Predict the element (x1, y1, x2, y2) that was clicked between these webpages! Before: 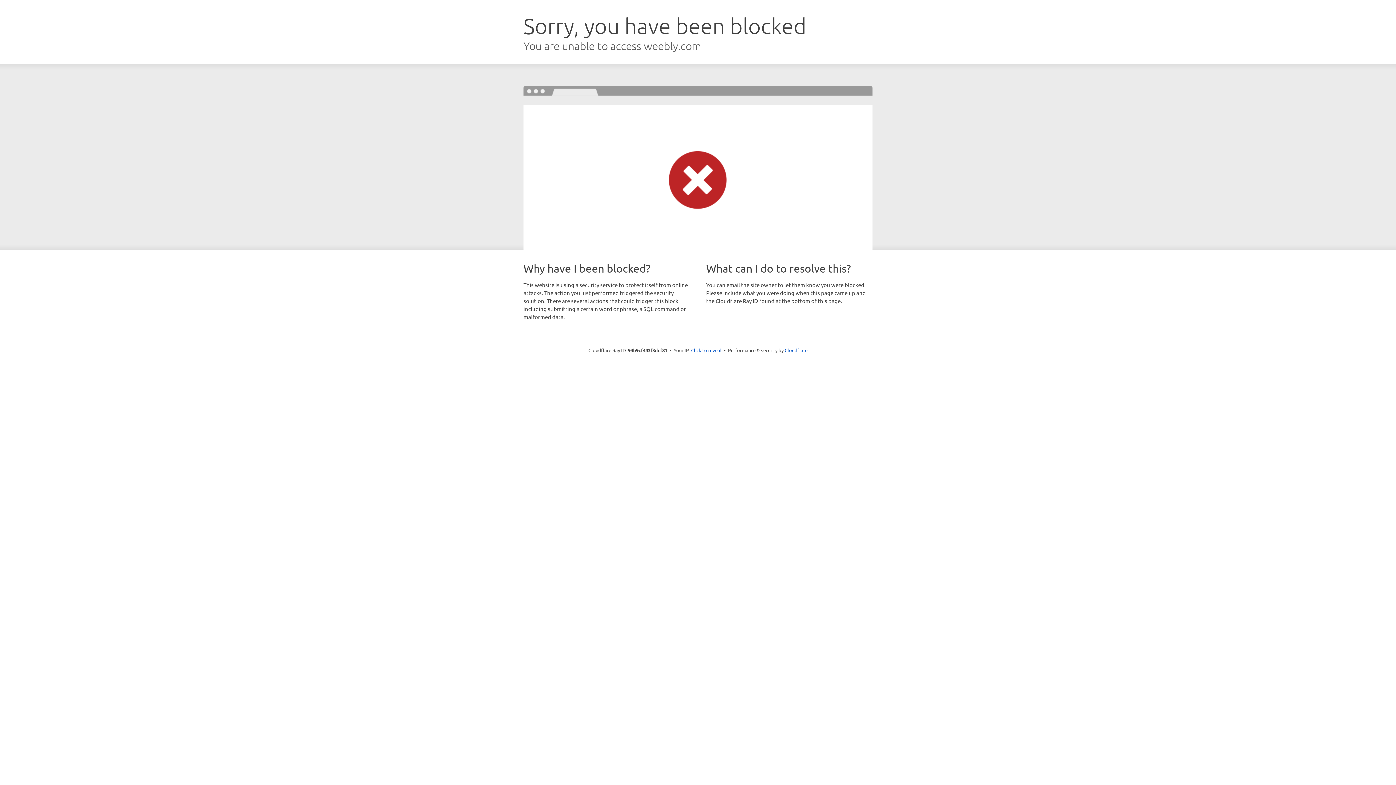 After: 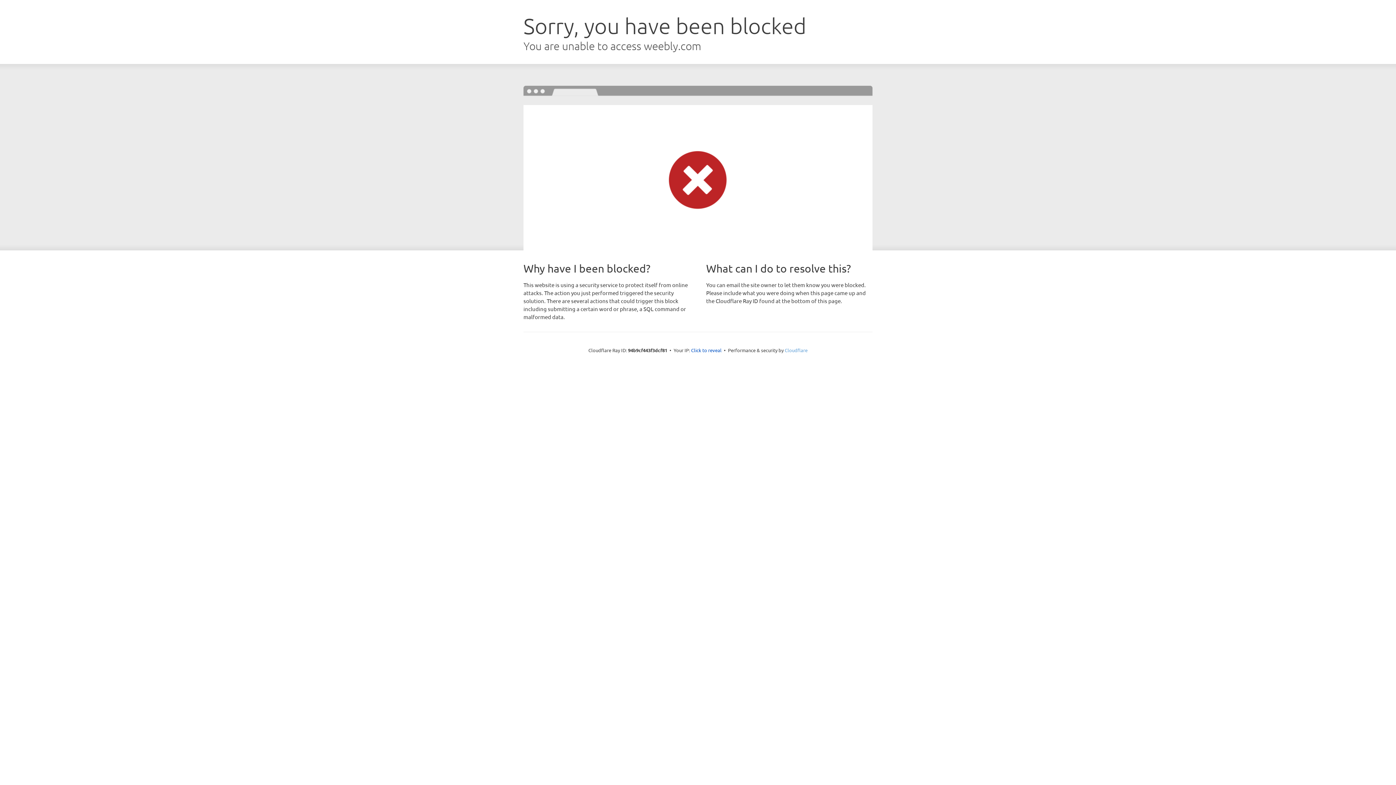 Action: label: Cloudflare bbox: (784, 347, 807, 353)